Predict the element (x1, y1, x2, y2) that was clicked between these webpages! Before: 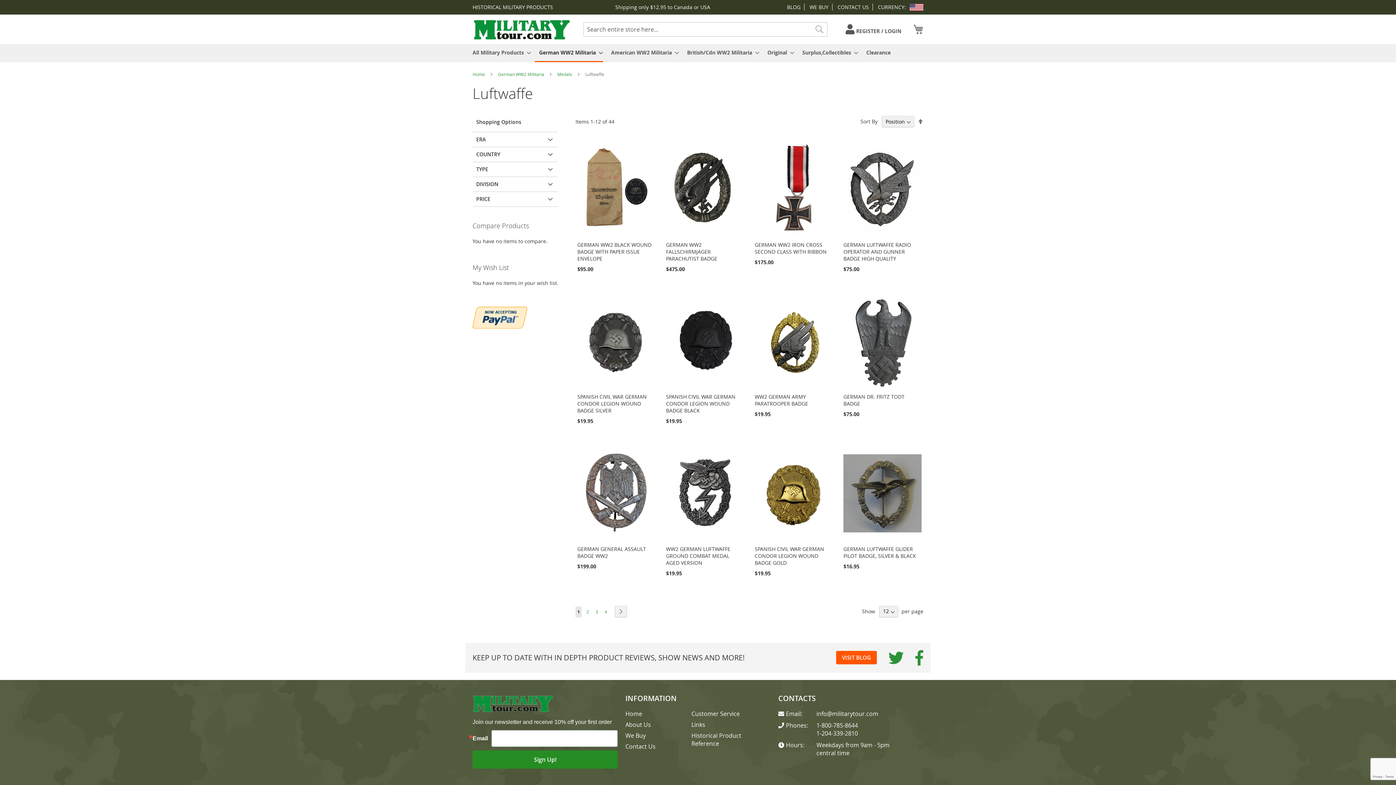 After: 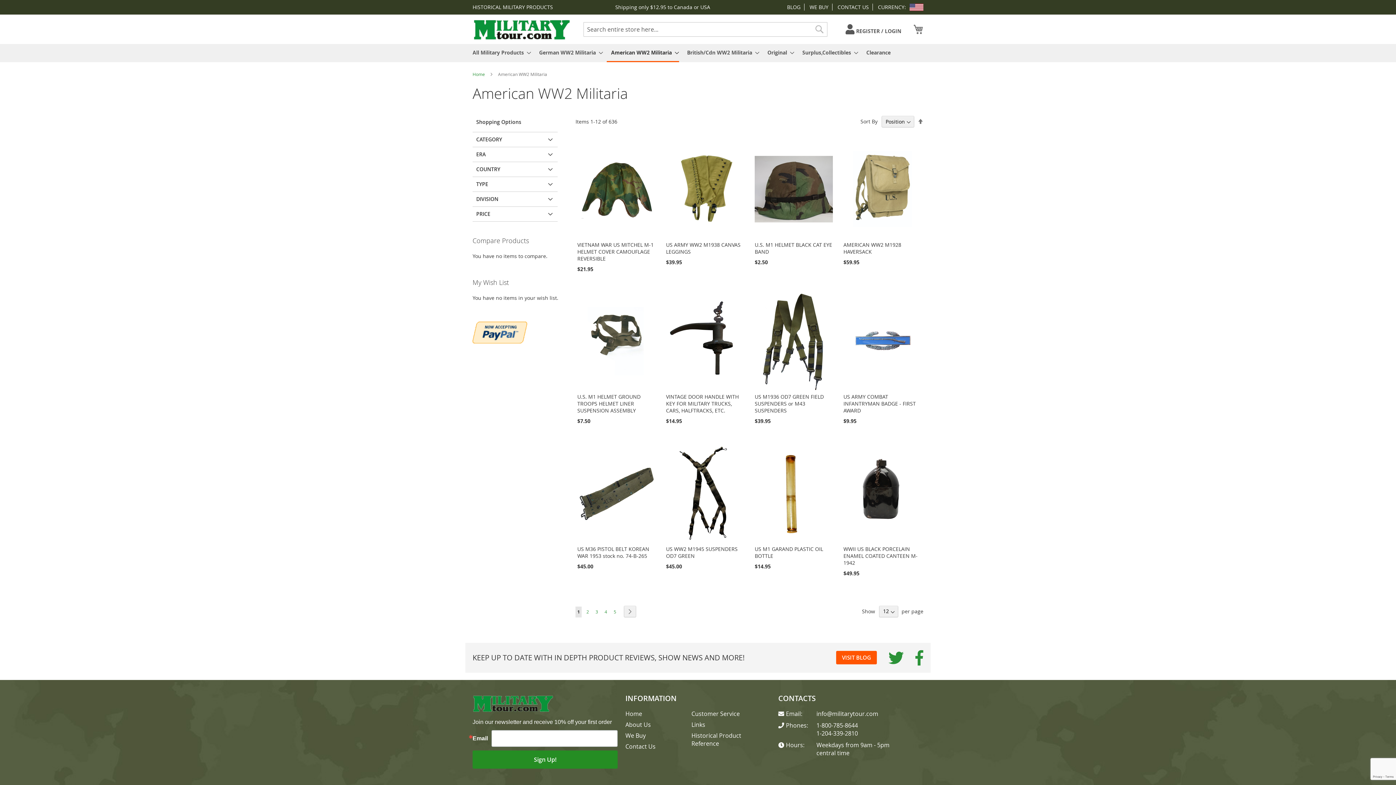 Action: bbox: (606, 44, 679, 61) label: American WW2 Militaria